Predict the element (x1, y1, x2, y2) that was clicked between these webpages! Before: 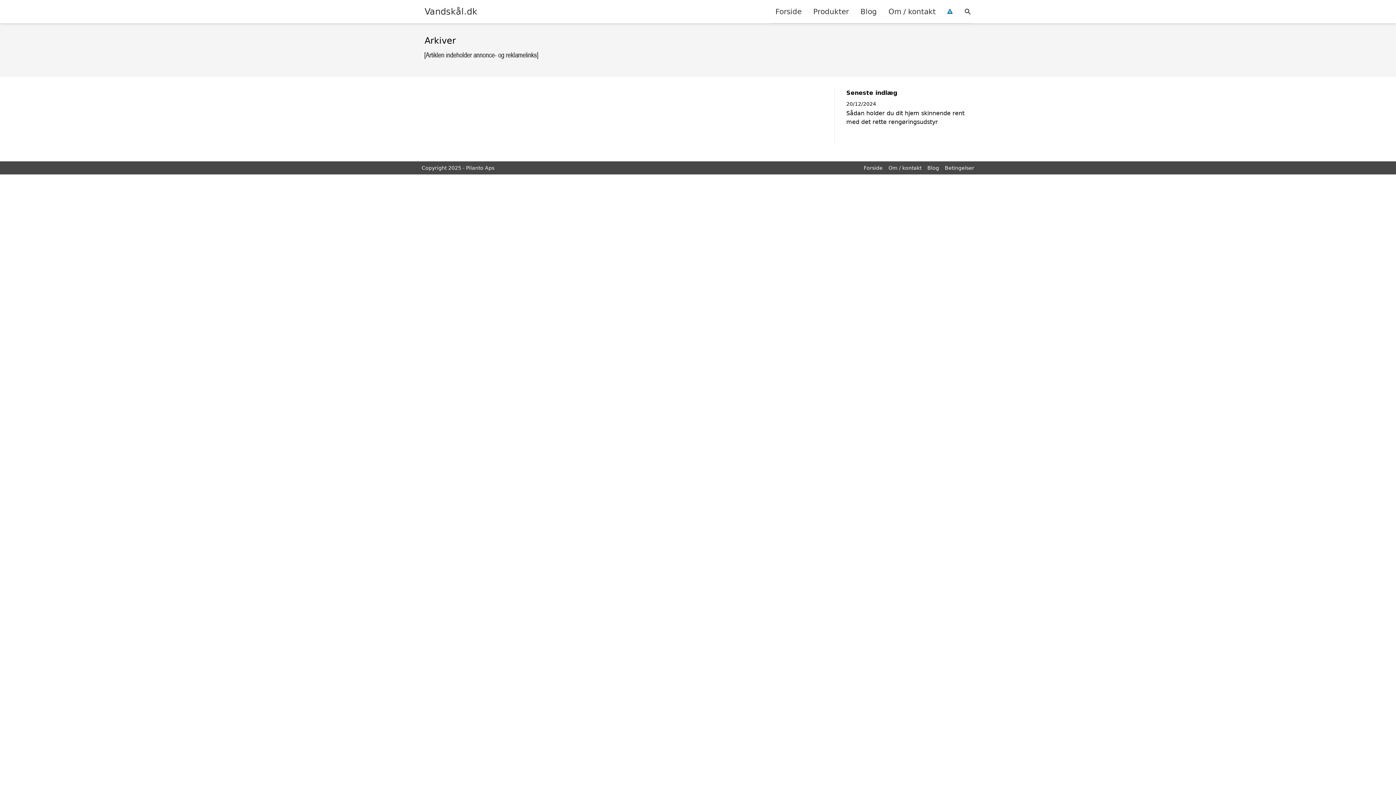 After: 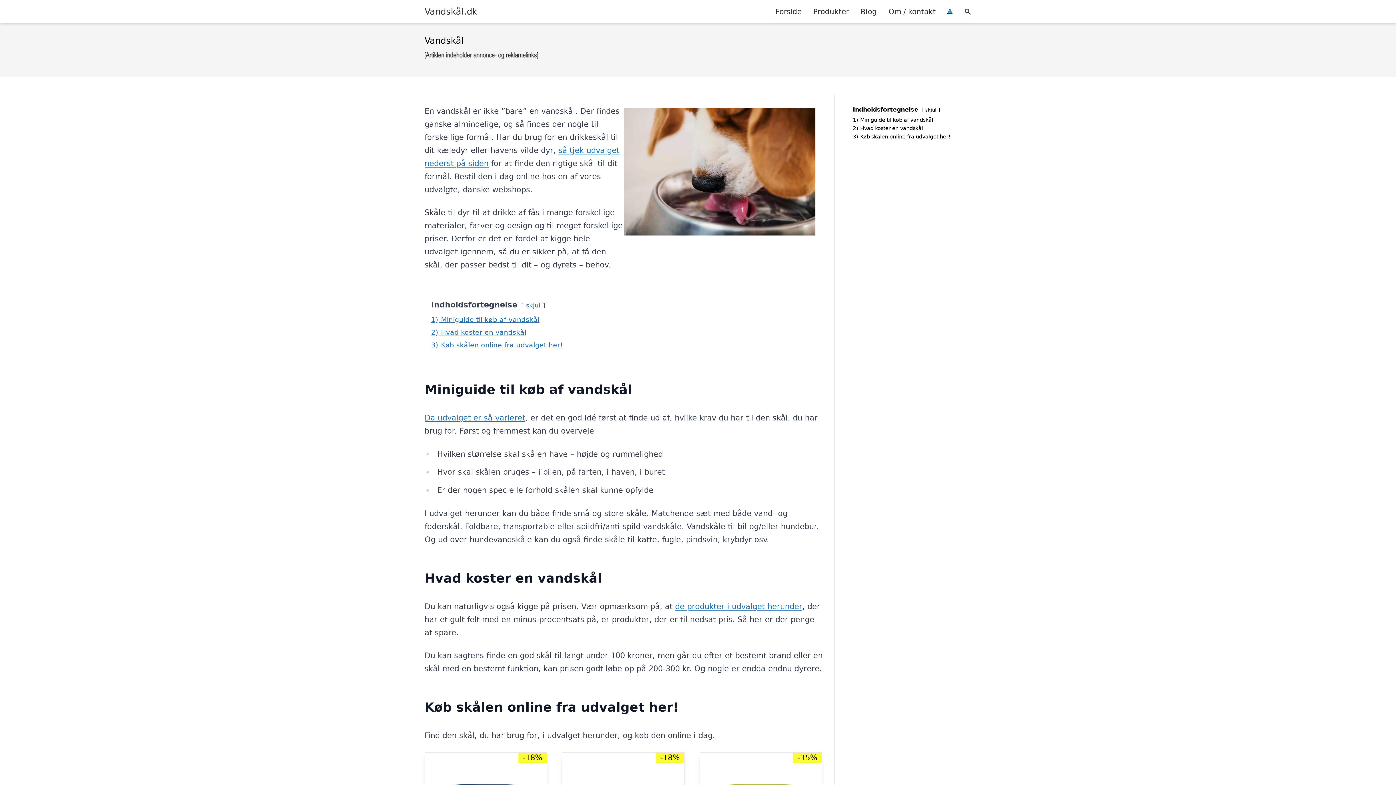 Action: bbox: (864, 165, 882, 170) label: Forside